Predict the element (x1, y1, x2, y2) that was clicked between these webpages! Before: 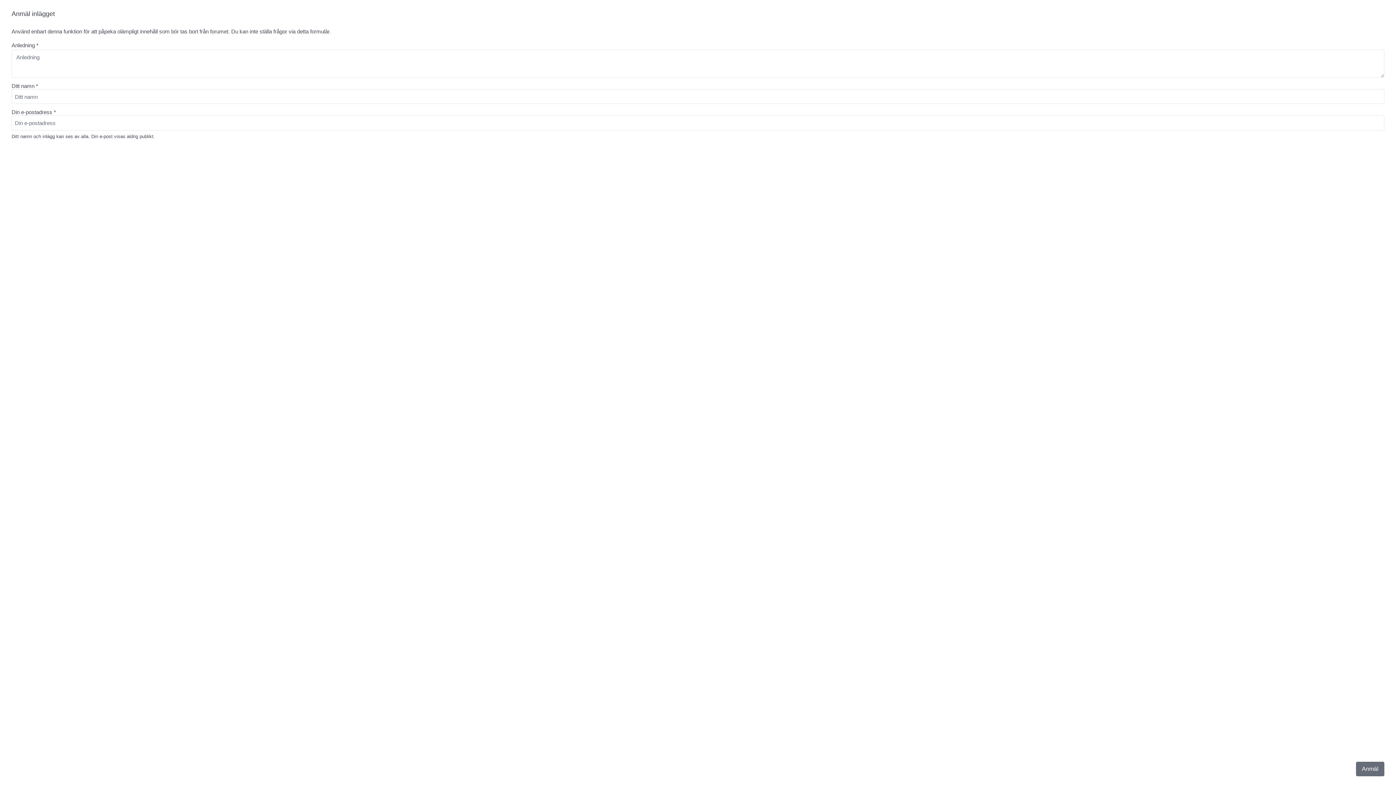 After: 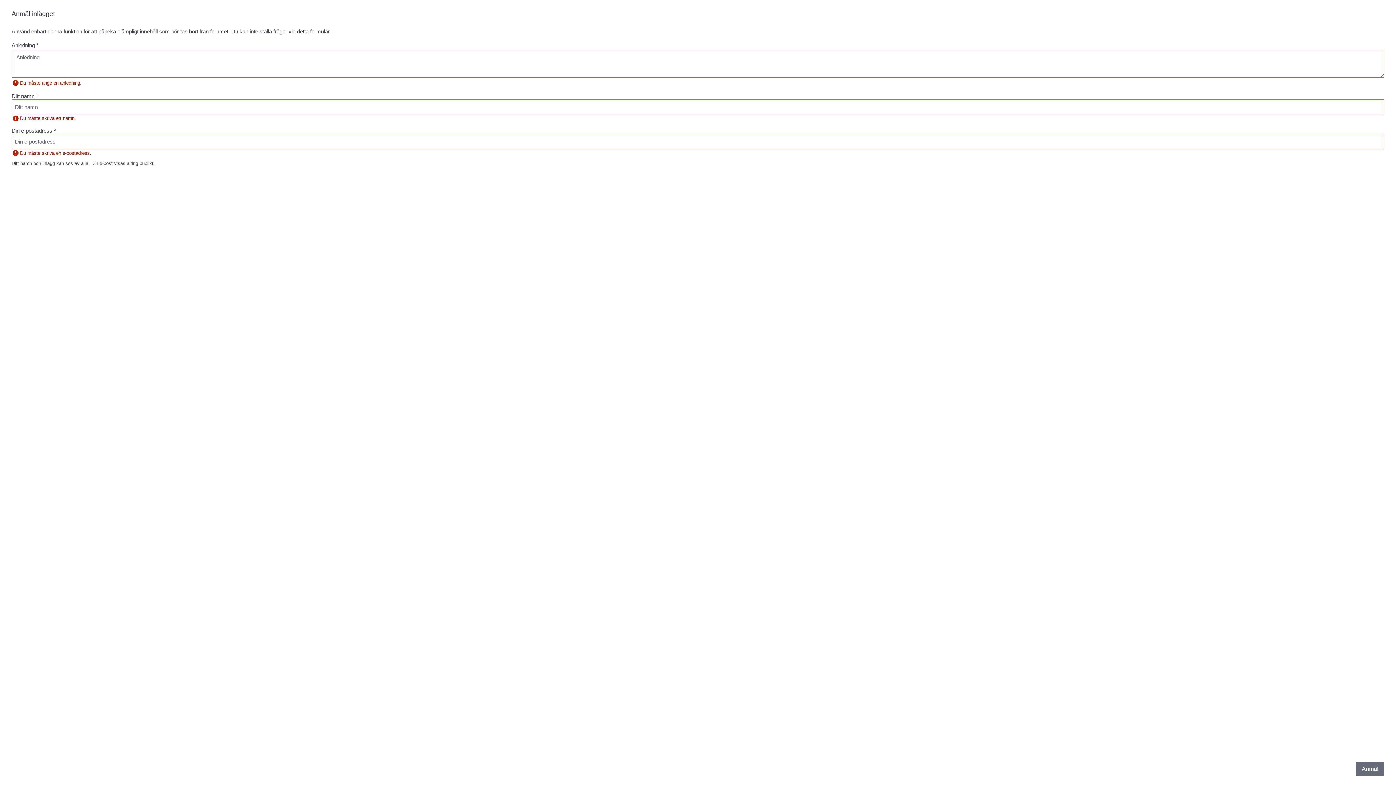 Action: label: Anmäl bbox: (1356, 762, 1384, 776)